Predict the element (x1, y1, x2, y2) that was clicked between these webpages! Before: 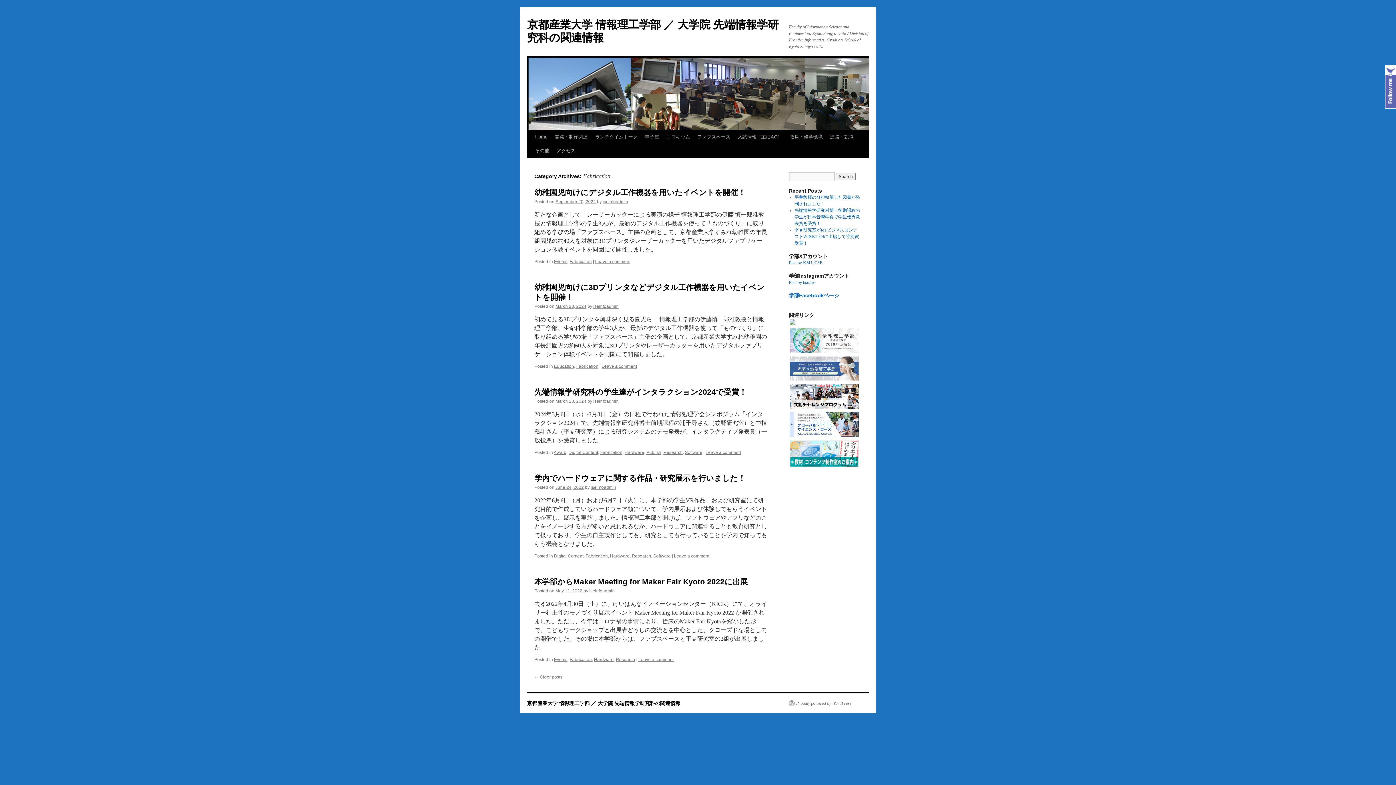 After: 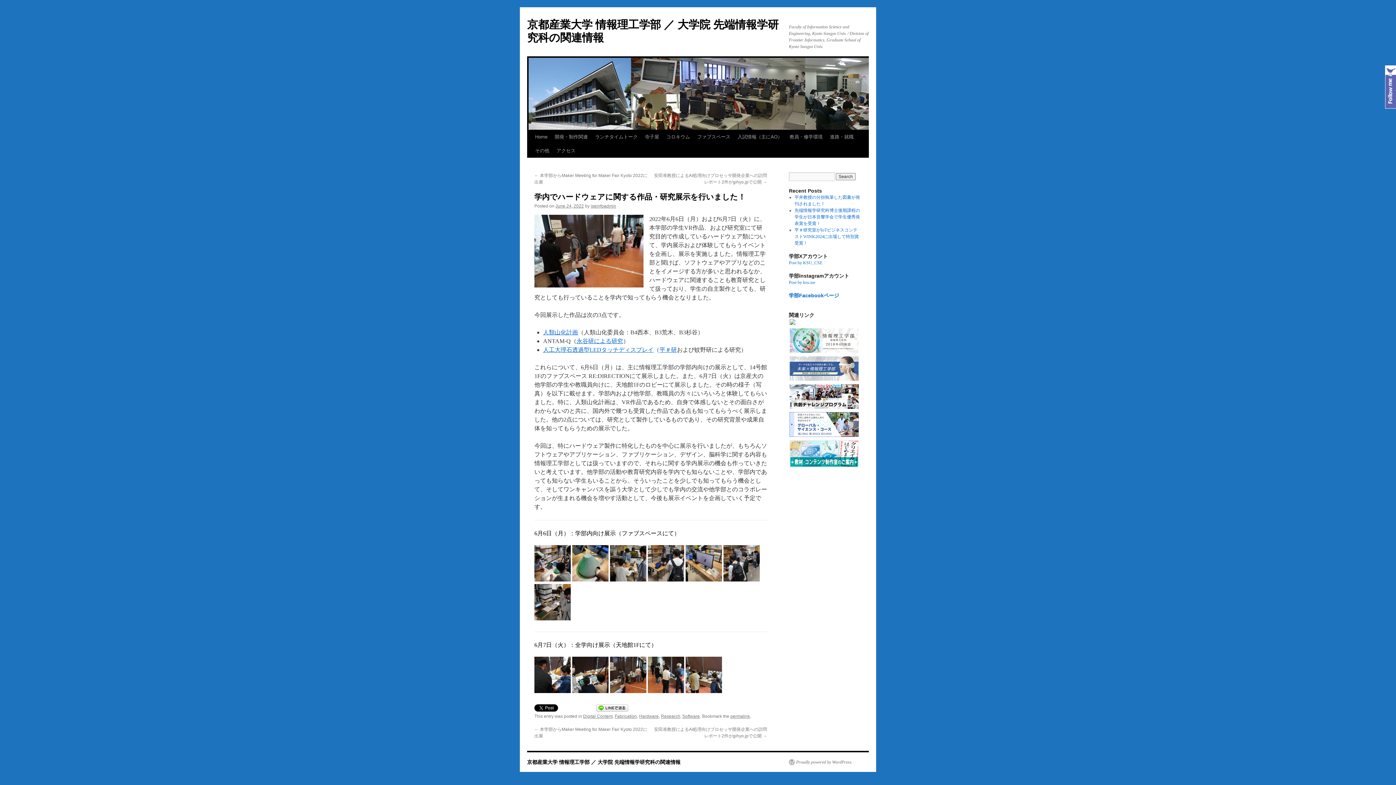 Action: label: June 24, 2022 bbox: (555, 485, 584, 490)